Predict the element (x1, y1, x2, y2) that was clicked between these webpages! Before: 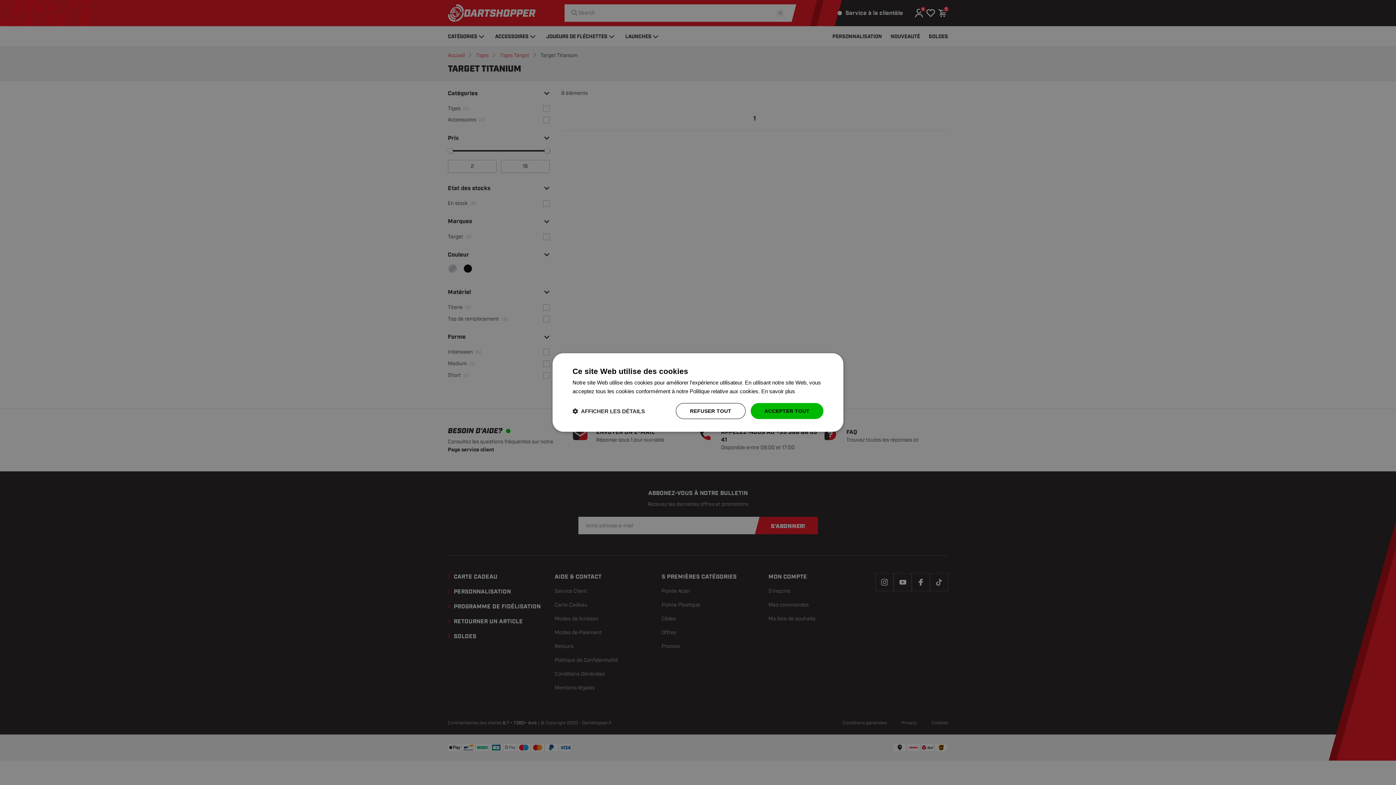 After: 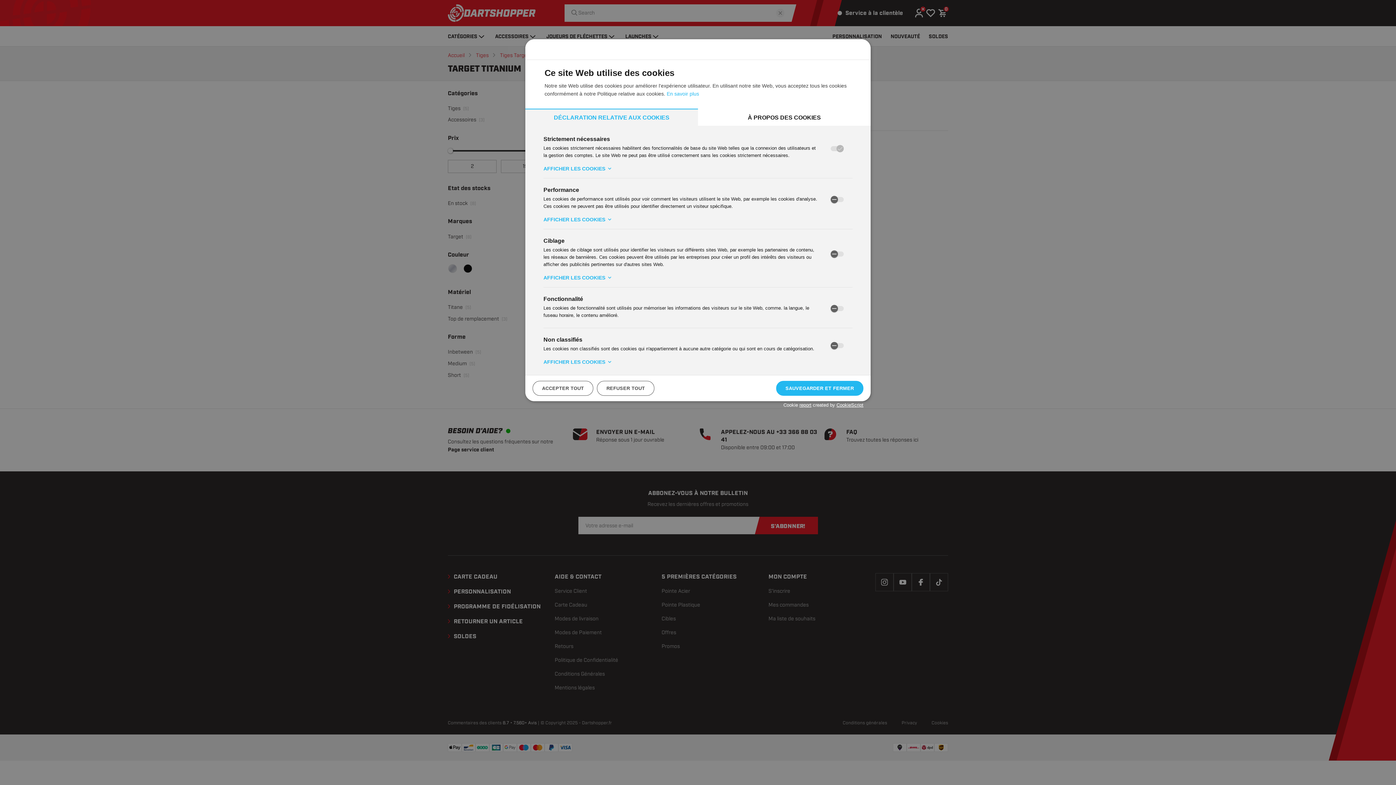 Action: bbox: (572, 407, 645, 414) label:  AFFICHER LES DÉTAILS